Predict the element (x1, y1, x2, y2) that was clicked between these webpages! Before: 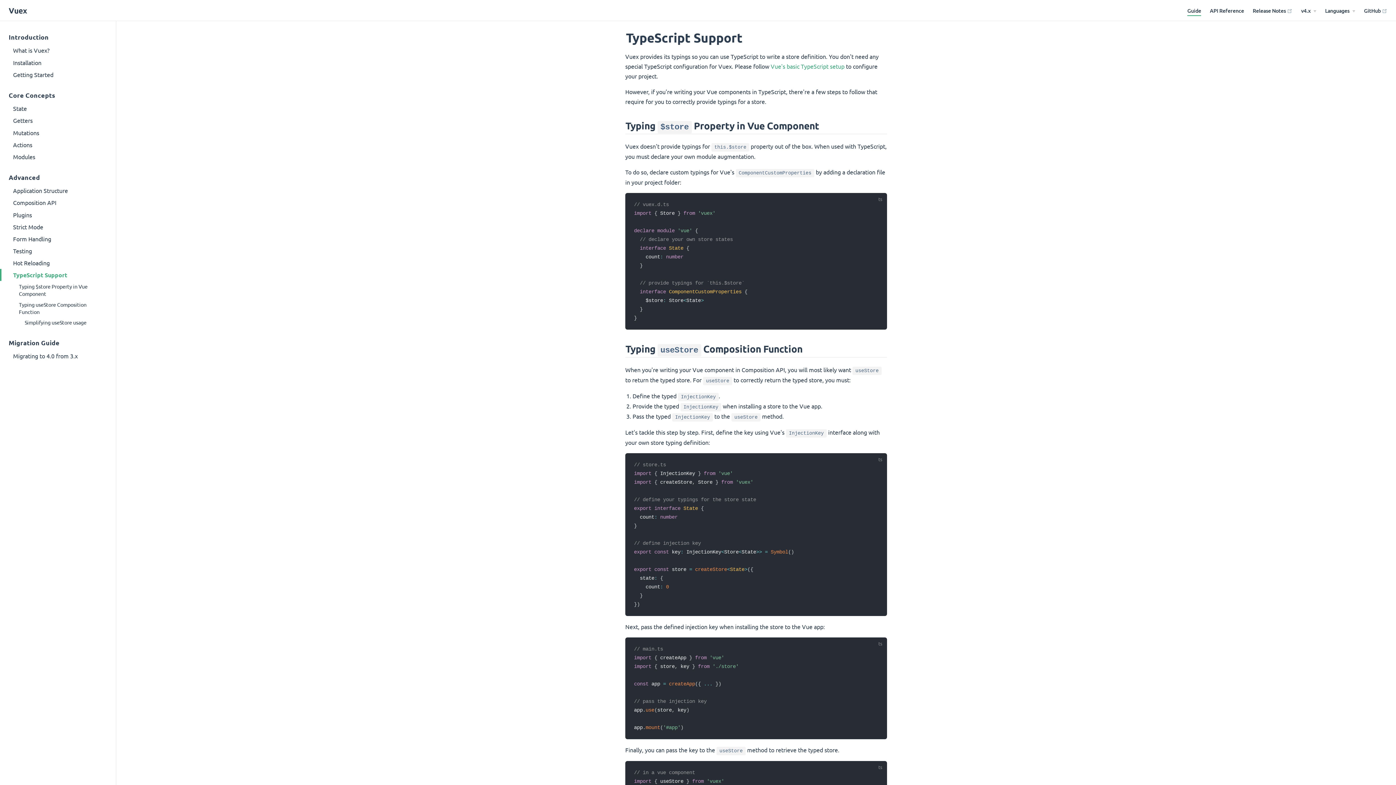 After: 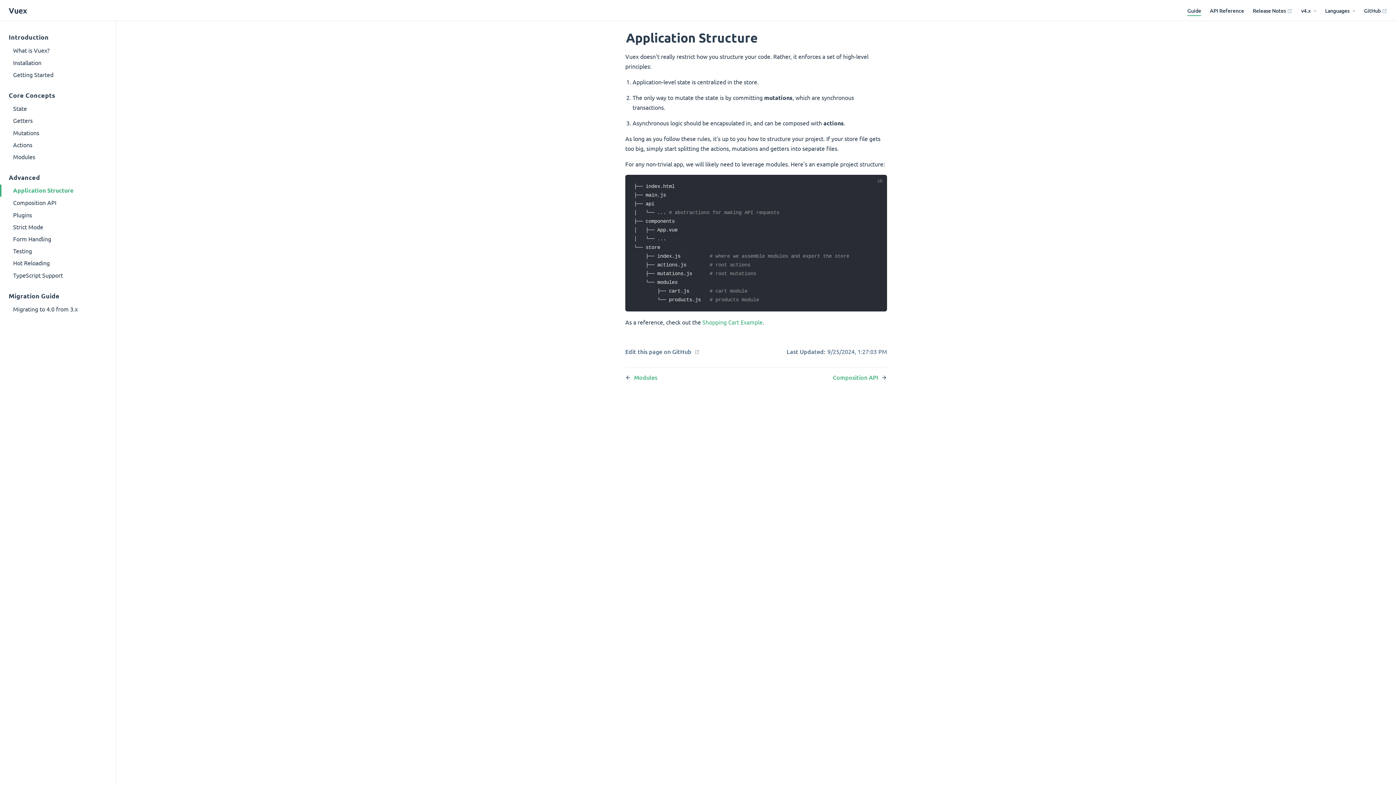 Action: bbox: (0, 184, 116, 196) label: Application Structure